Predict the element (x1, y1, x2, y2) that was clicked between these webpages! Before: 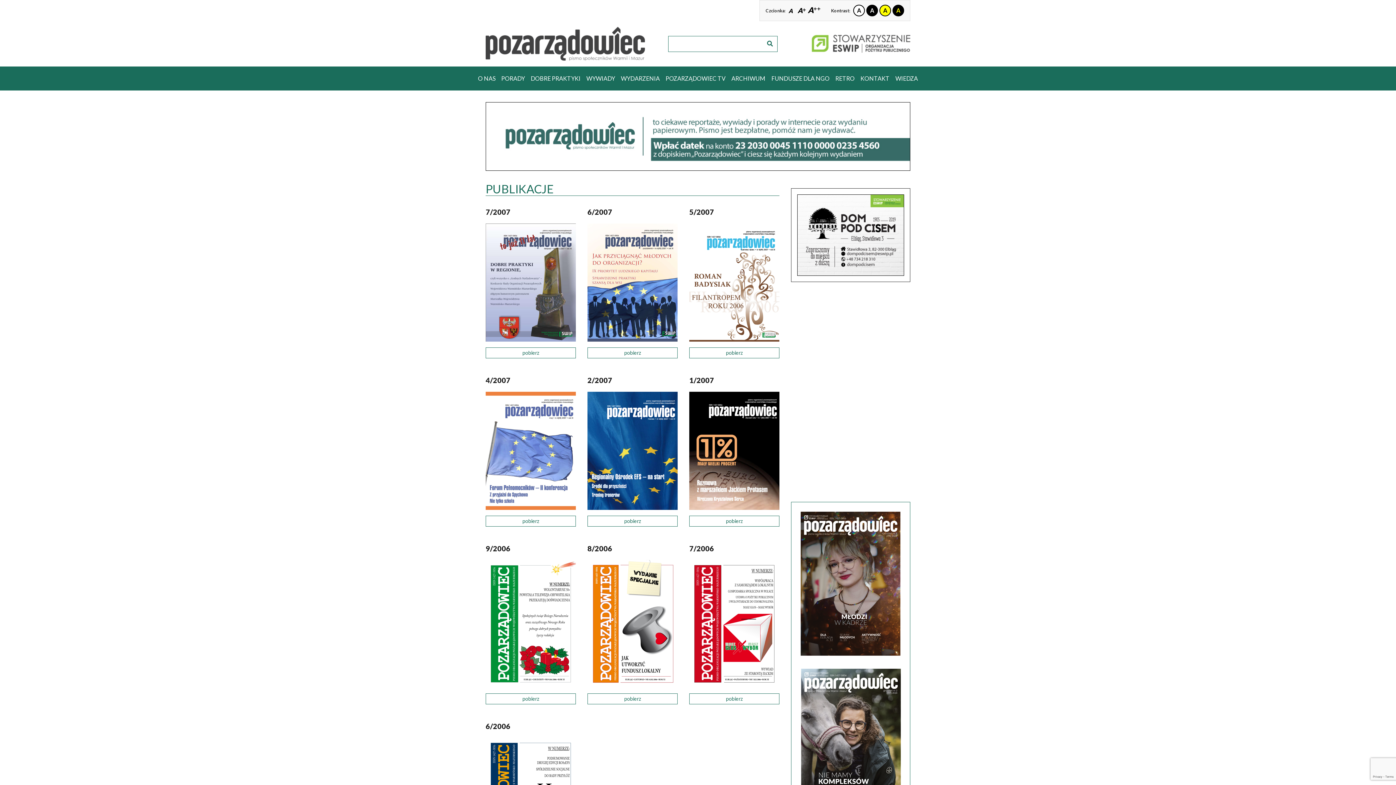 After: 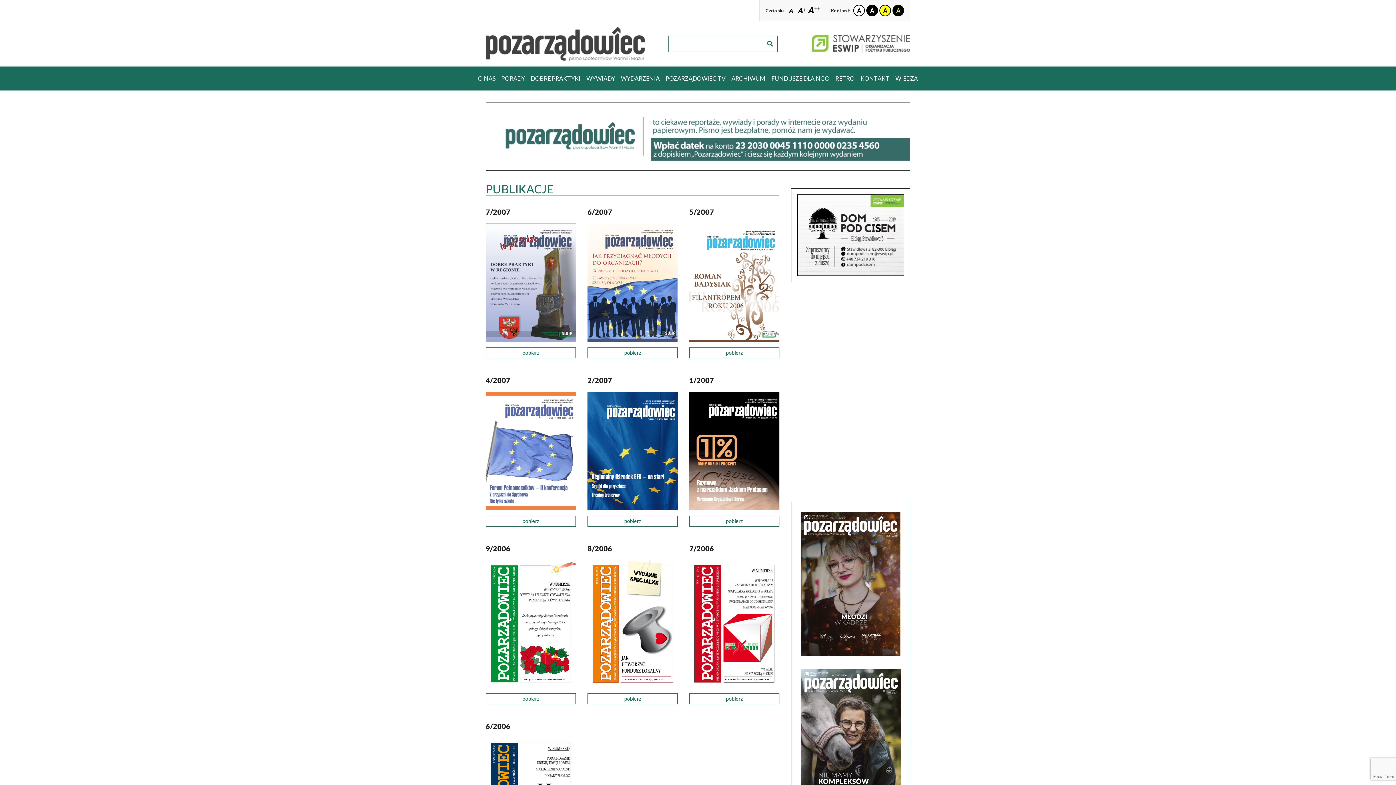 Action: bbox: (486, 102, 910, 109)